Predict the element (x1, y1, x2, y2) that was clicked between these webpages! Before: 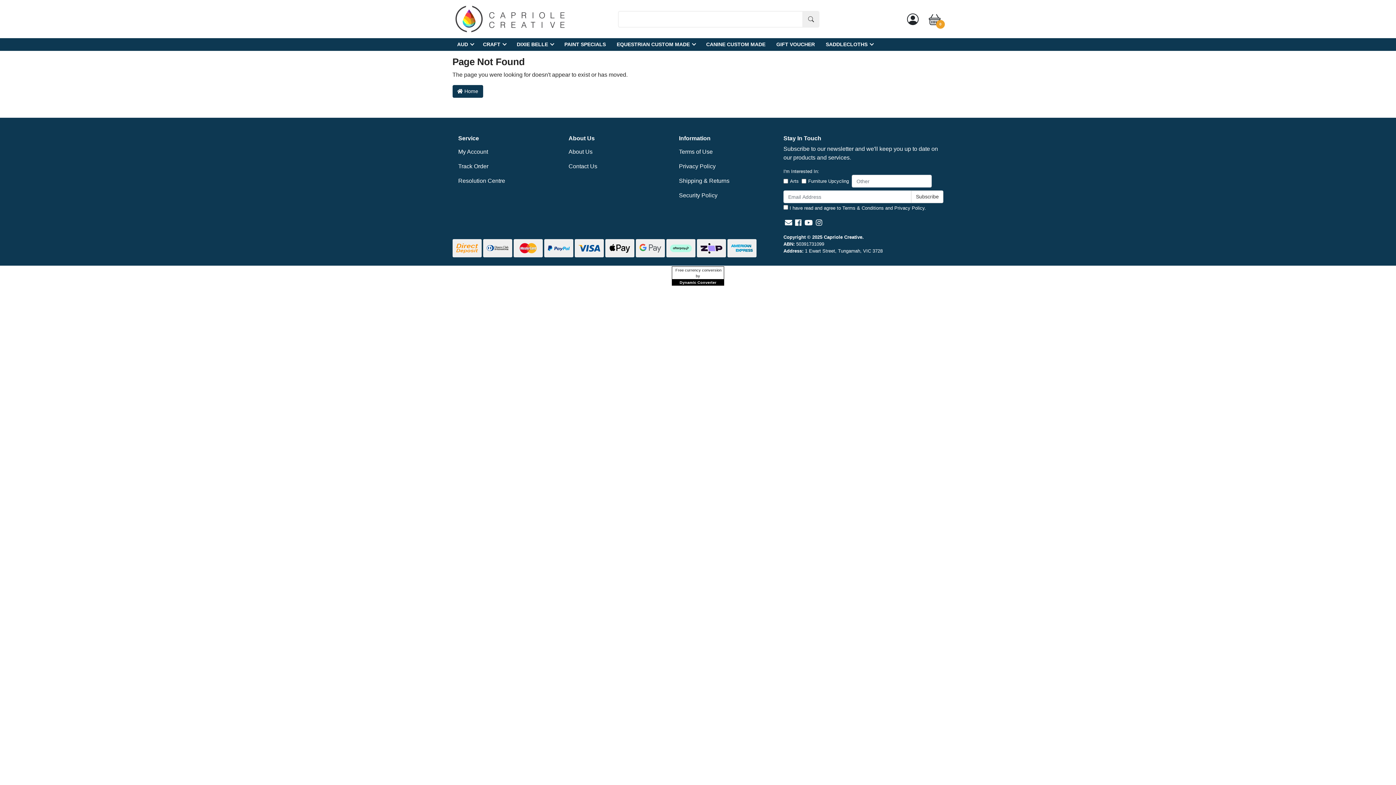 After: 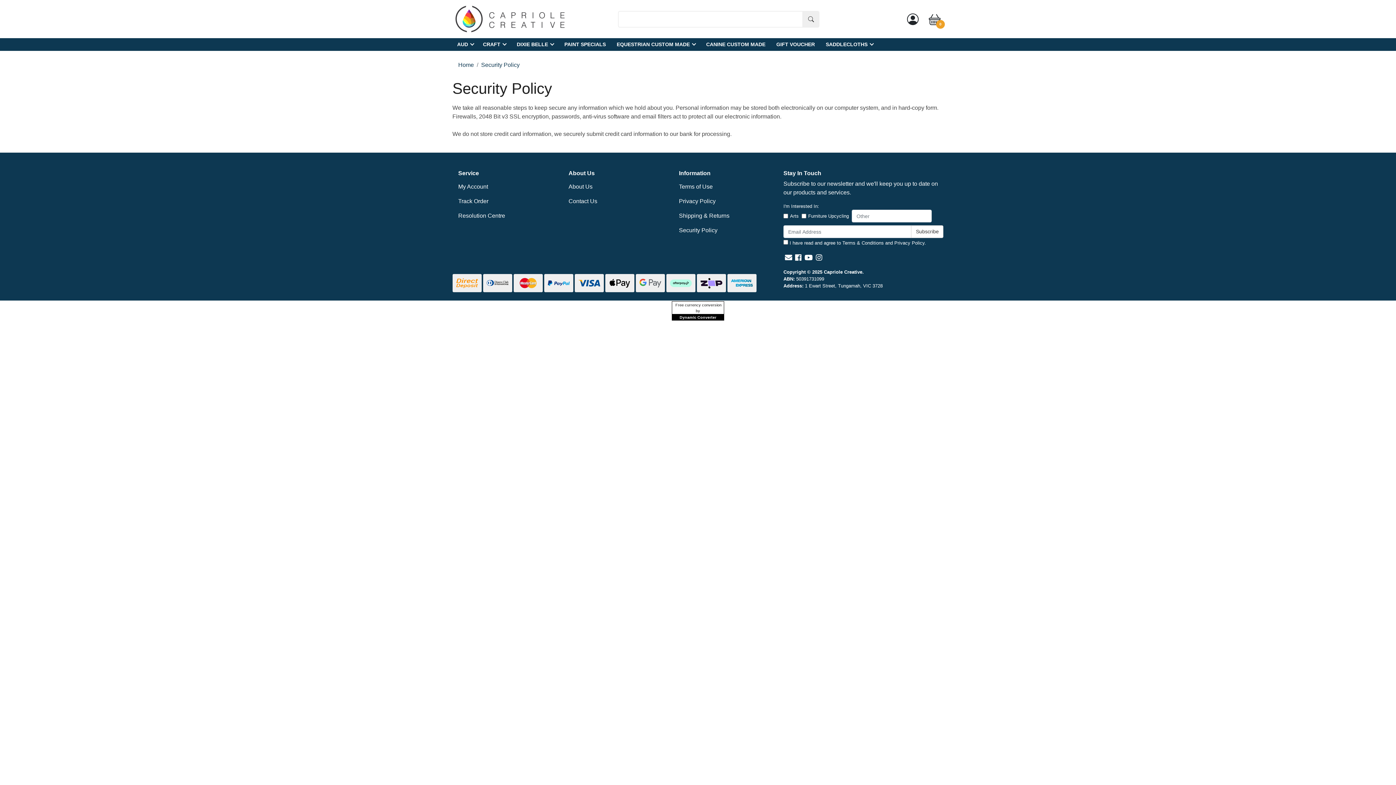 Action: label: Security Policy bbox: (673, 188, 778, 203)